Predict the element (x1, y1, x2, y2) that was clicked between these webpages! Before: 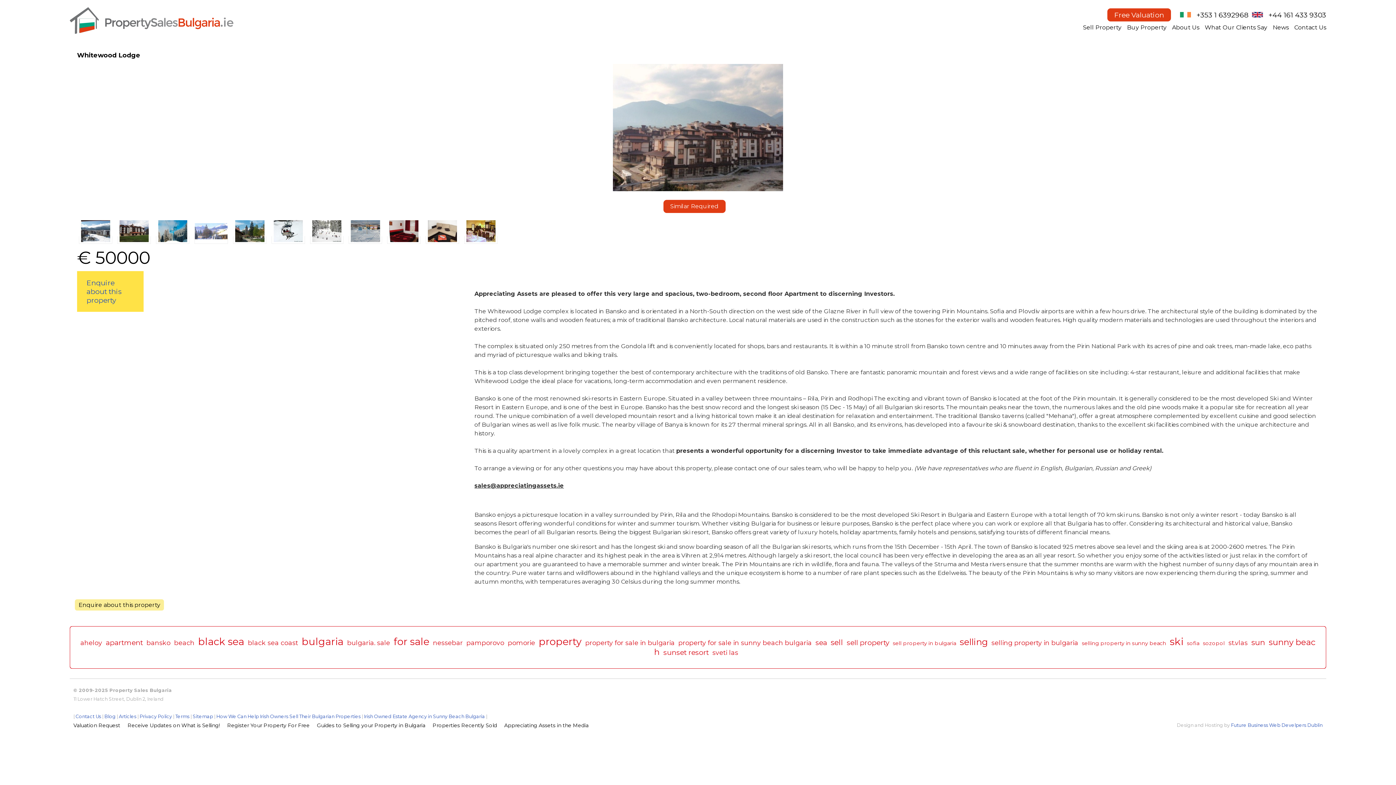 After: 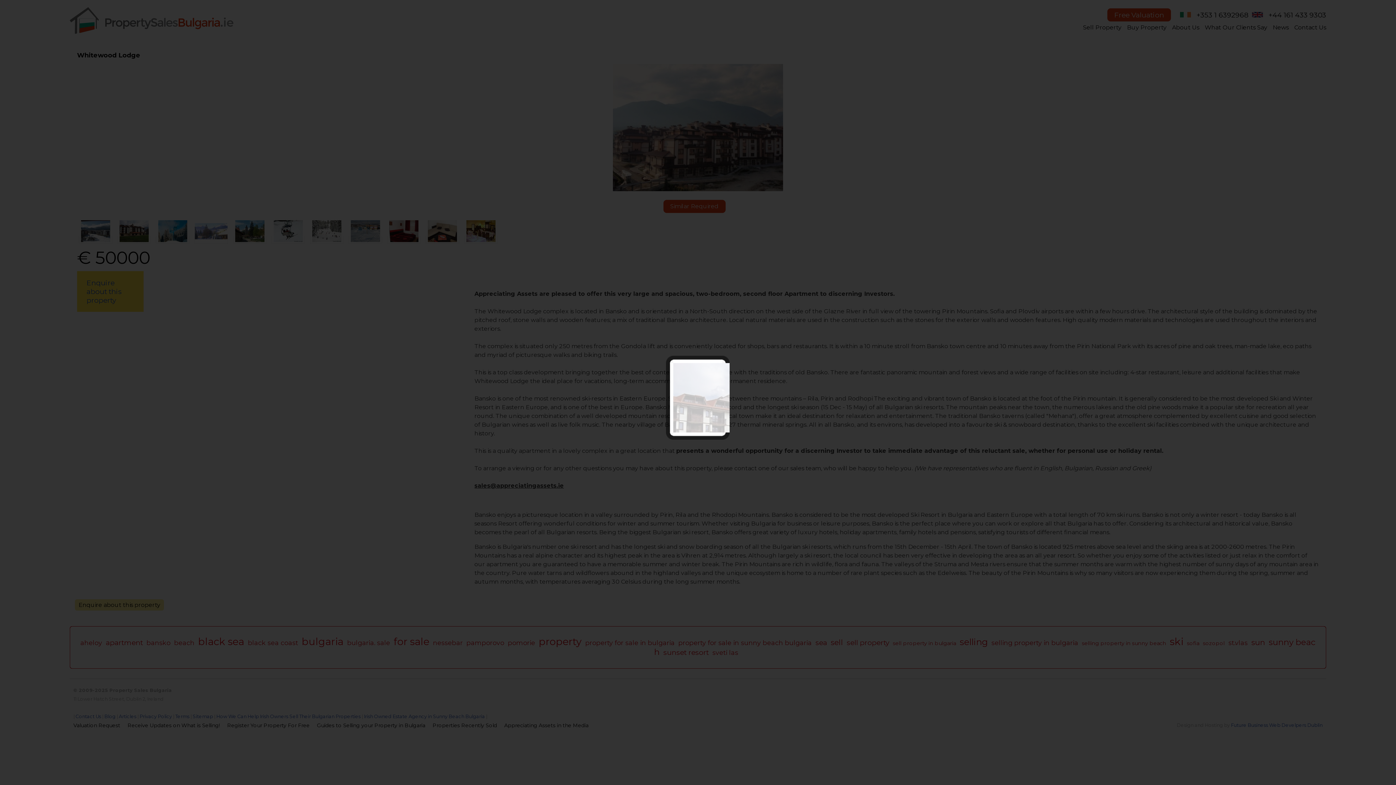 Action: bbox: (348, 236, 382, 244)